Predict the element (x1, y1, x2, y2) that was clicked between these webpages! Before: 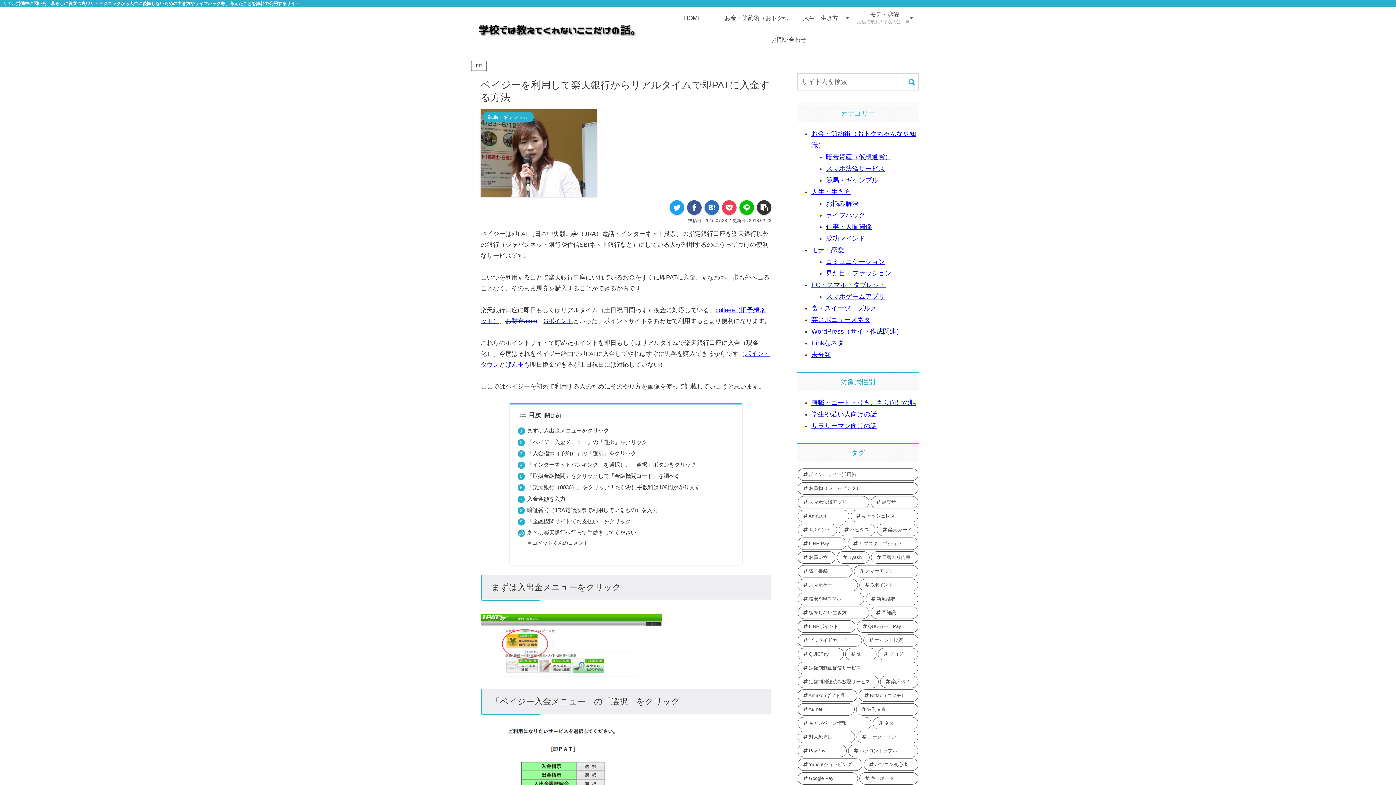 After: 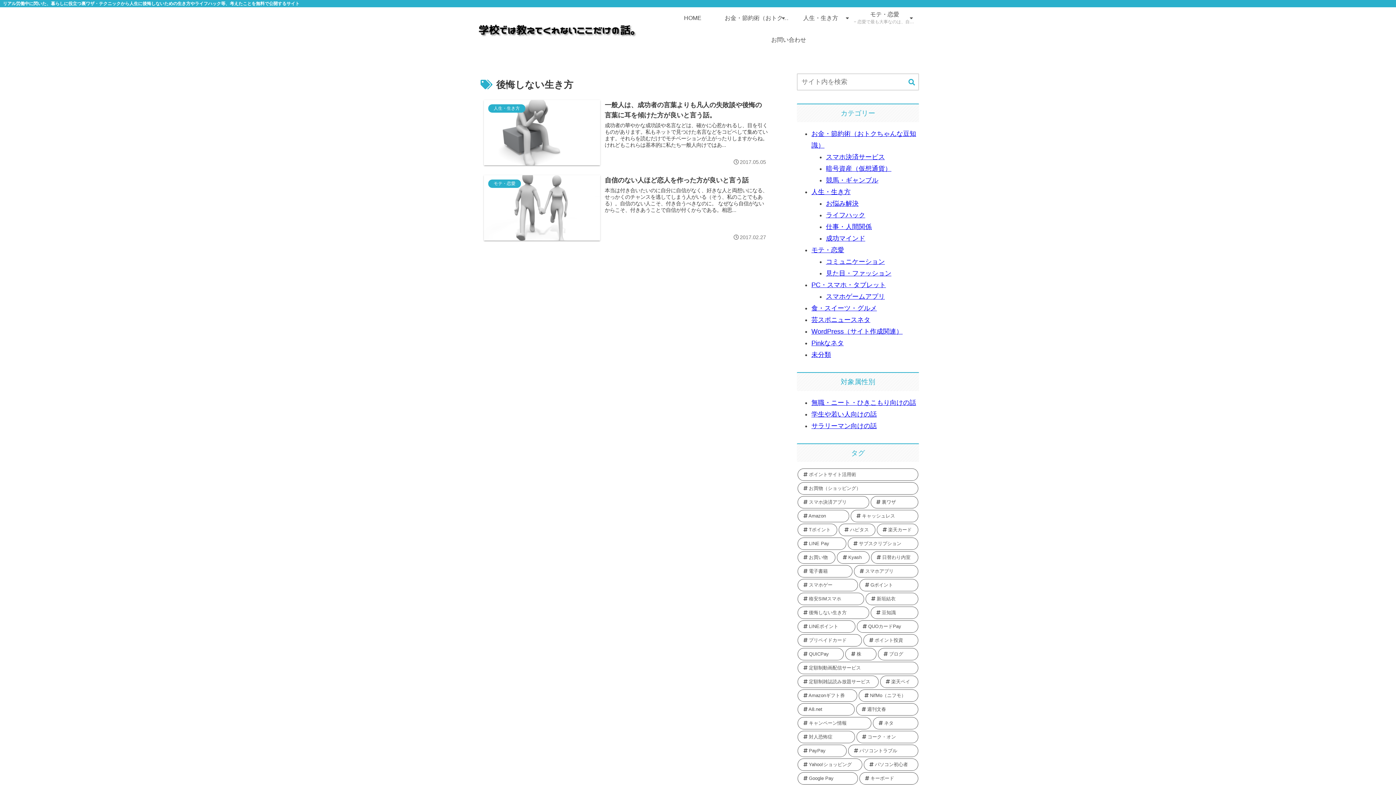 Action: label: 後悔しない生き方 (2個の項目) bbox: (797, 606, 869, 619)